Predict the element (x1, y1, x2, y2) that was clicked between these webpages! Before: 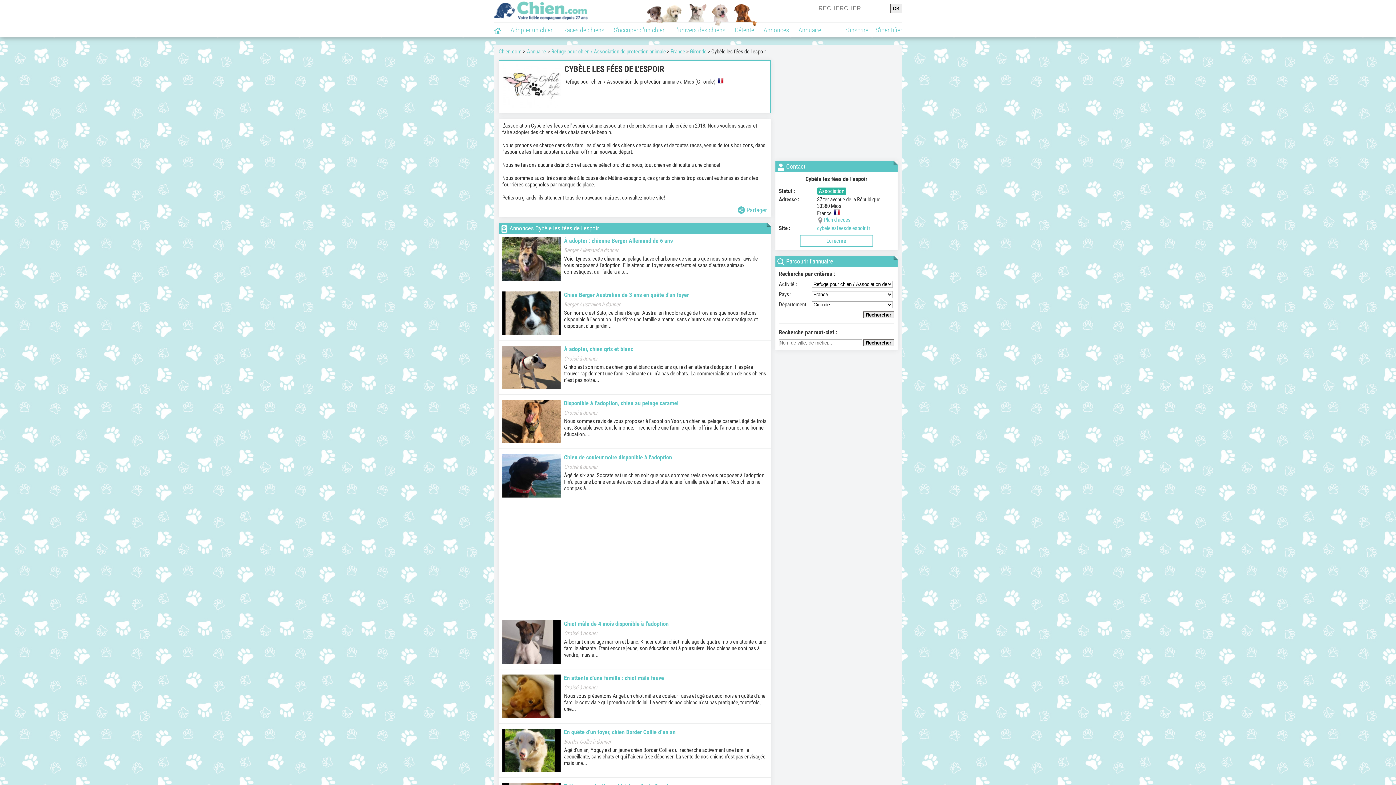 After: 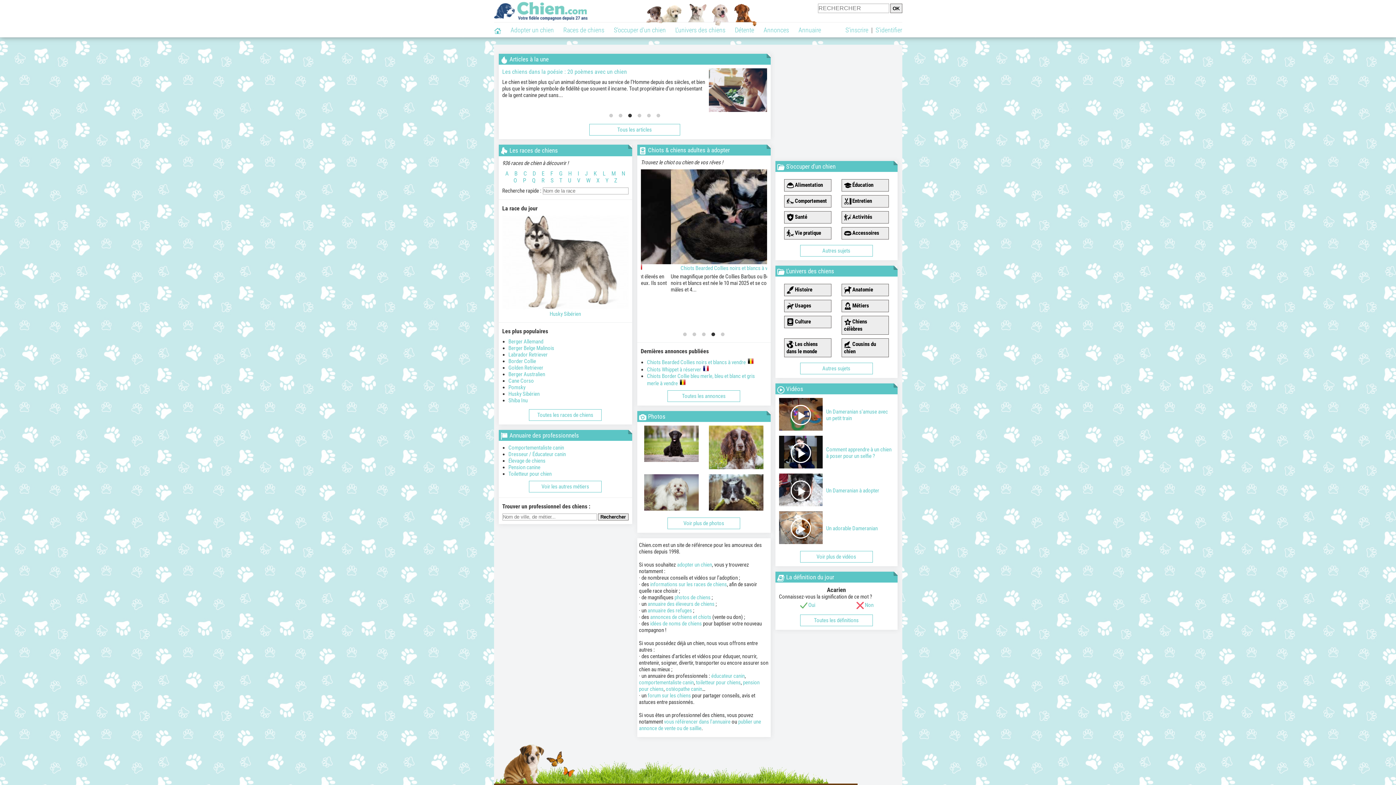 Action: bbox: (494, 0, 588, 22)